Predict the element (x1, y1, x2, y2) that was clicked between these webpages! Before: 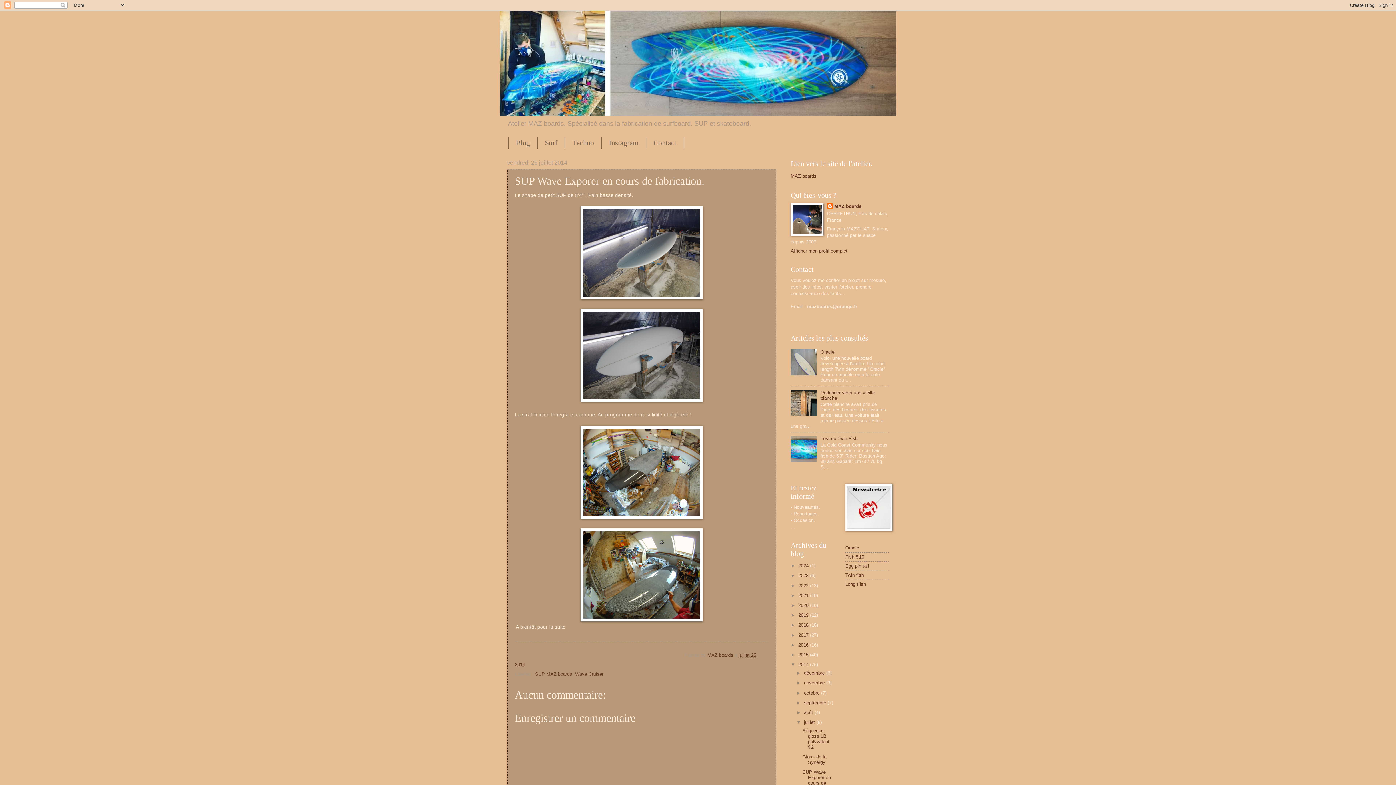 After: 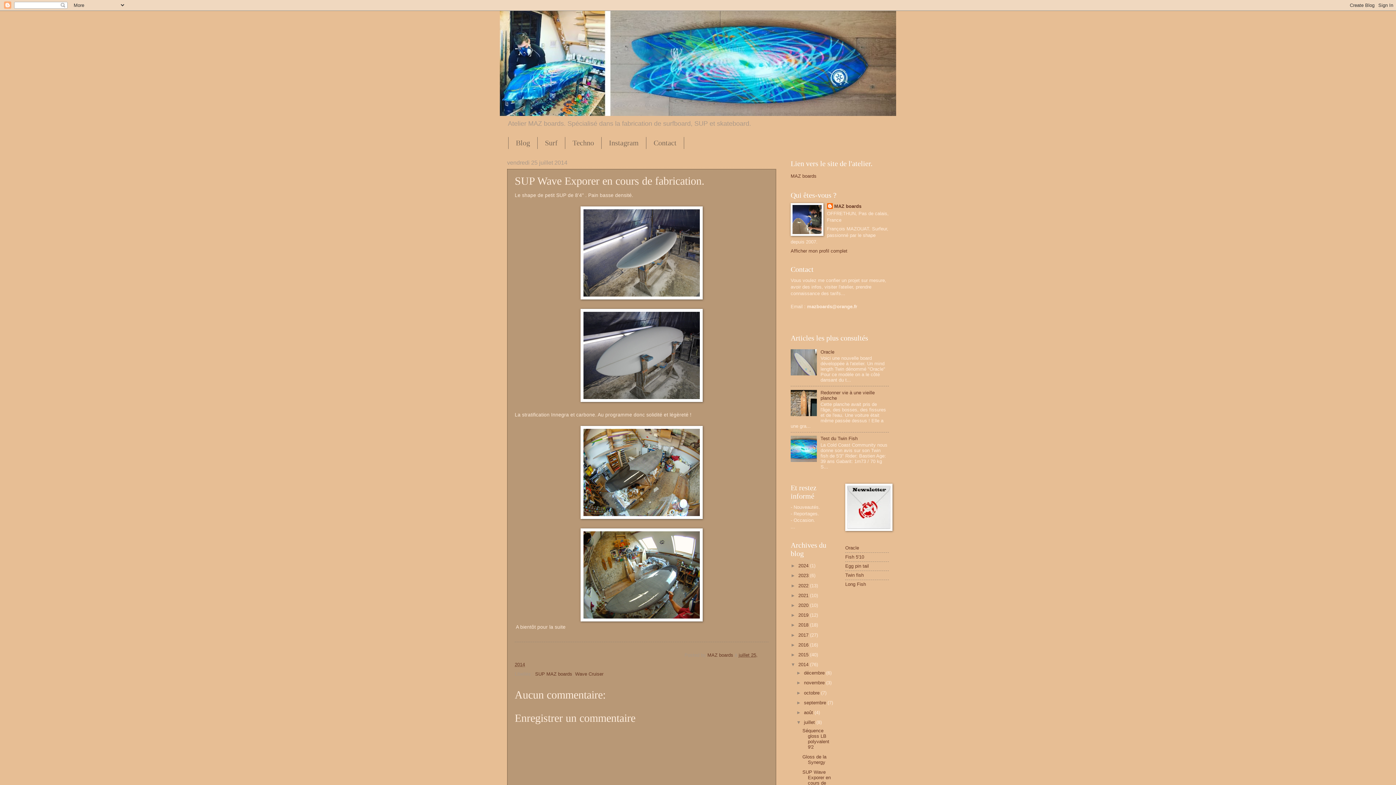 Action: label: Ajouter à Google bbox: (623, 661, 630, 668)